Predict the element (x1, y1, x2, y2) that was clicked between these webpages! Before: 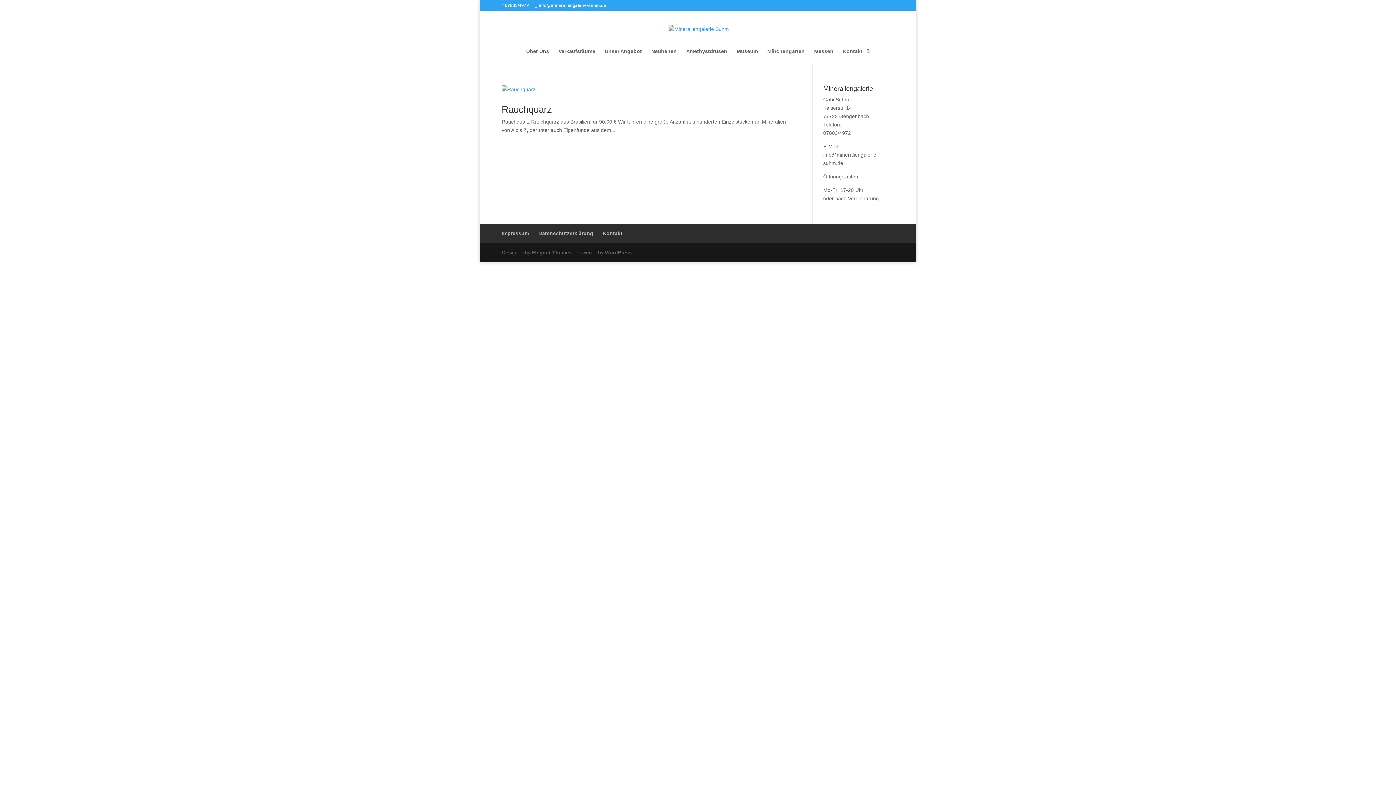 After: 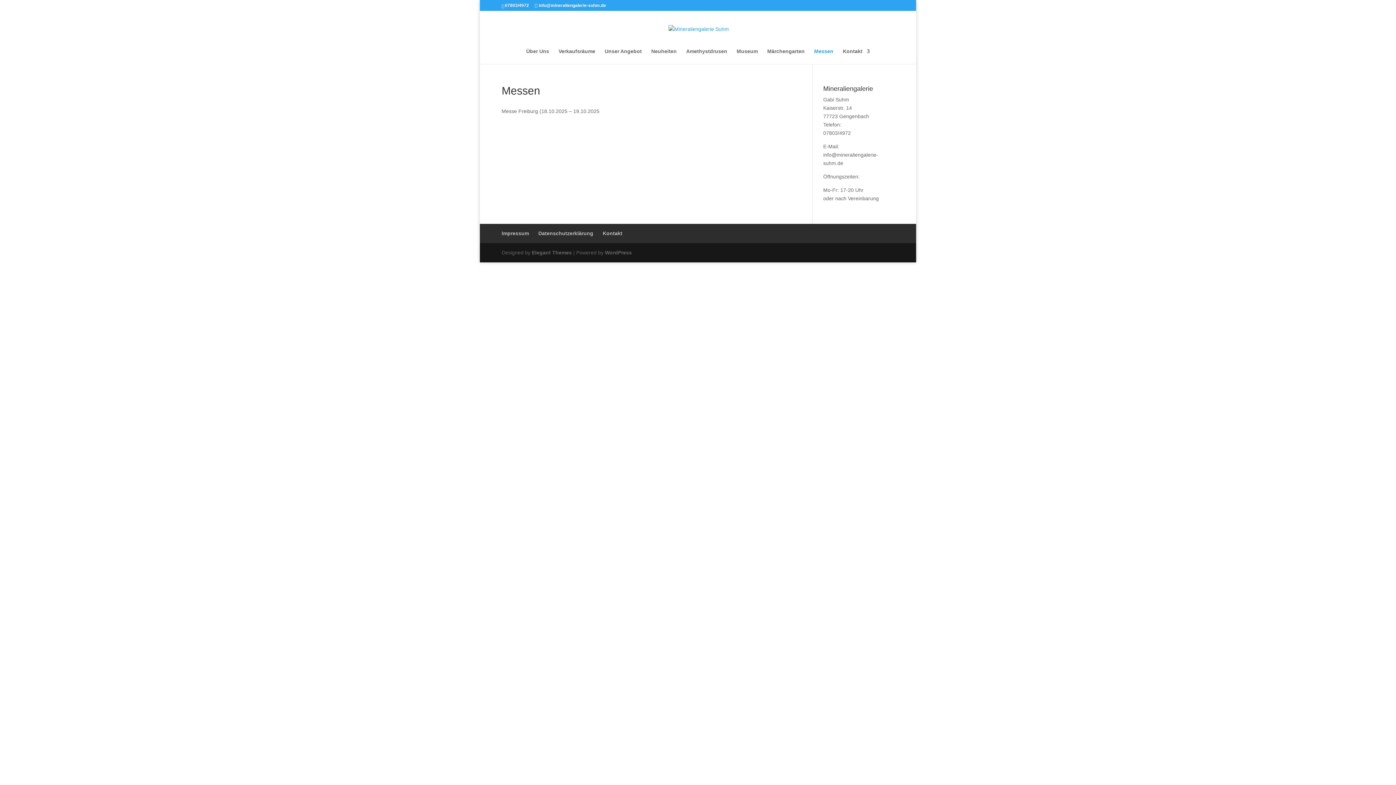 Action: bbox: (814, 48, 833, 64) label: Messen